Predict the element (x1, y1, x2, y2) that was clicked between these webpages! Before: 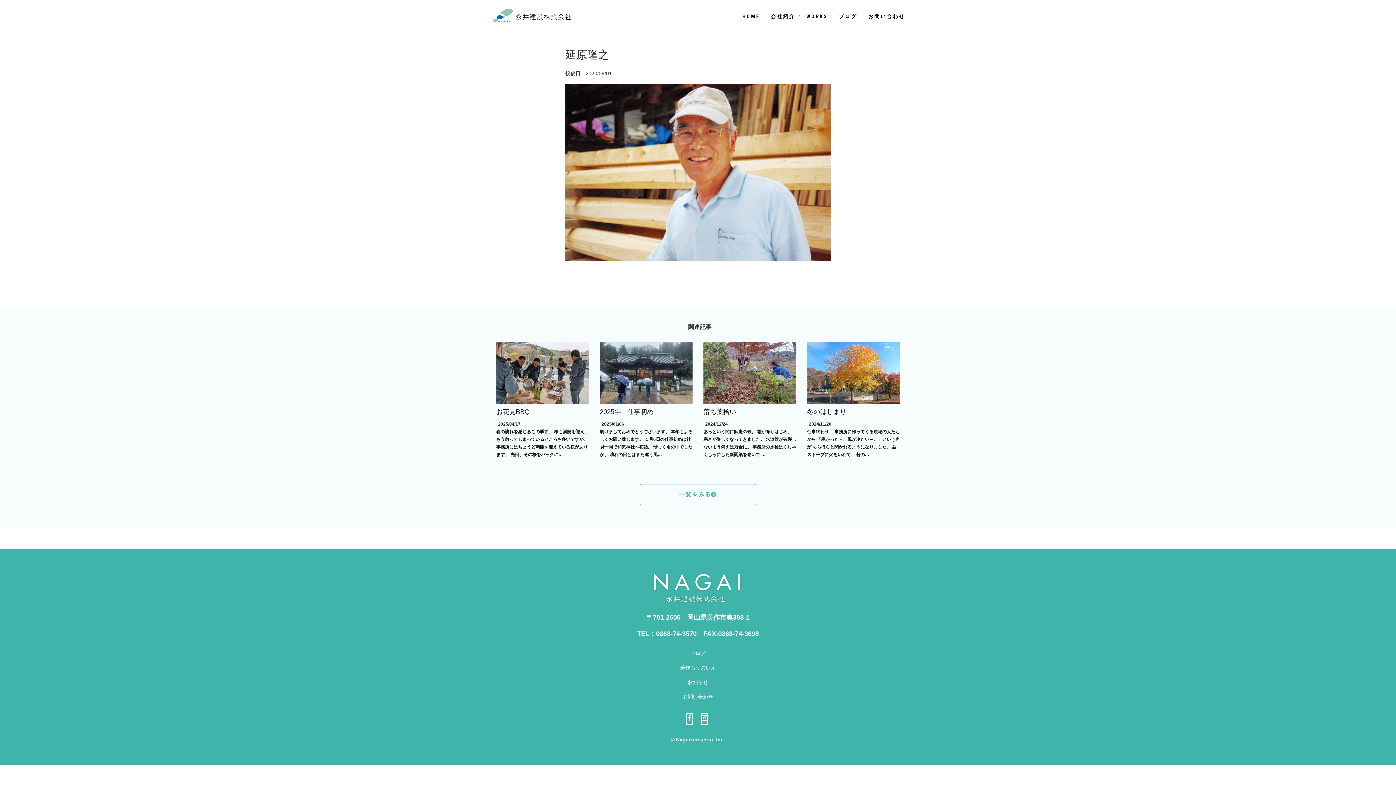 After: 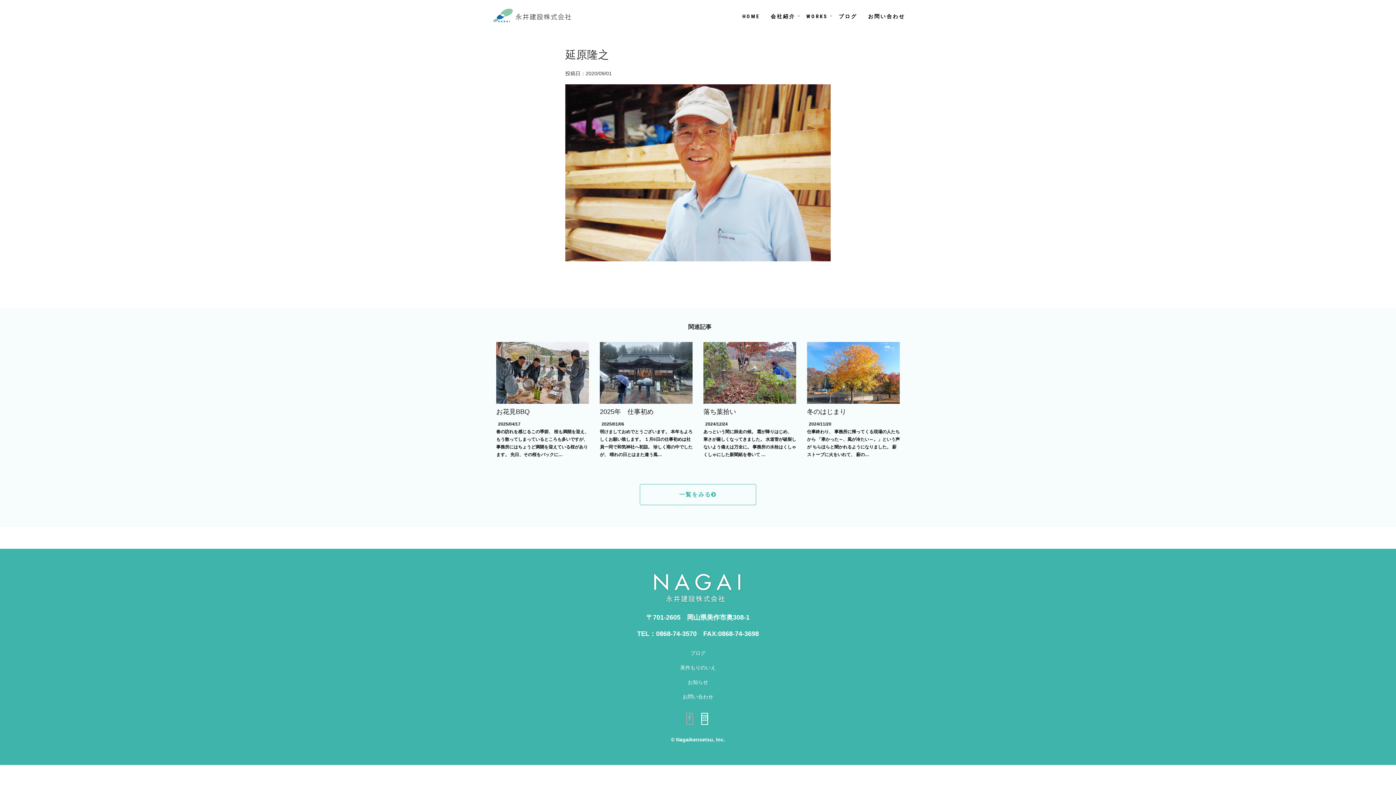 Action: label:   bbox: (682, 715, 698, 721)